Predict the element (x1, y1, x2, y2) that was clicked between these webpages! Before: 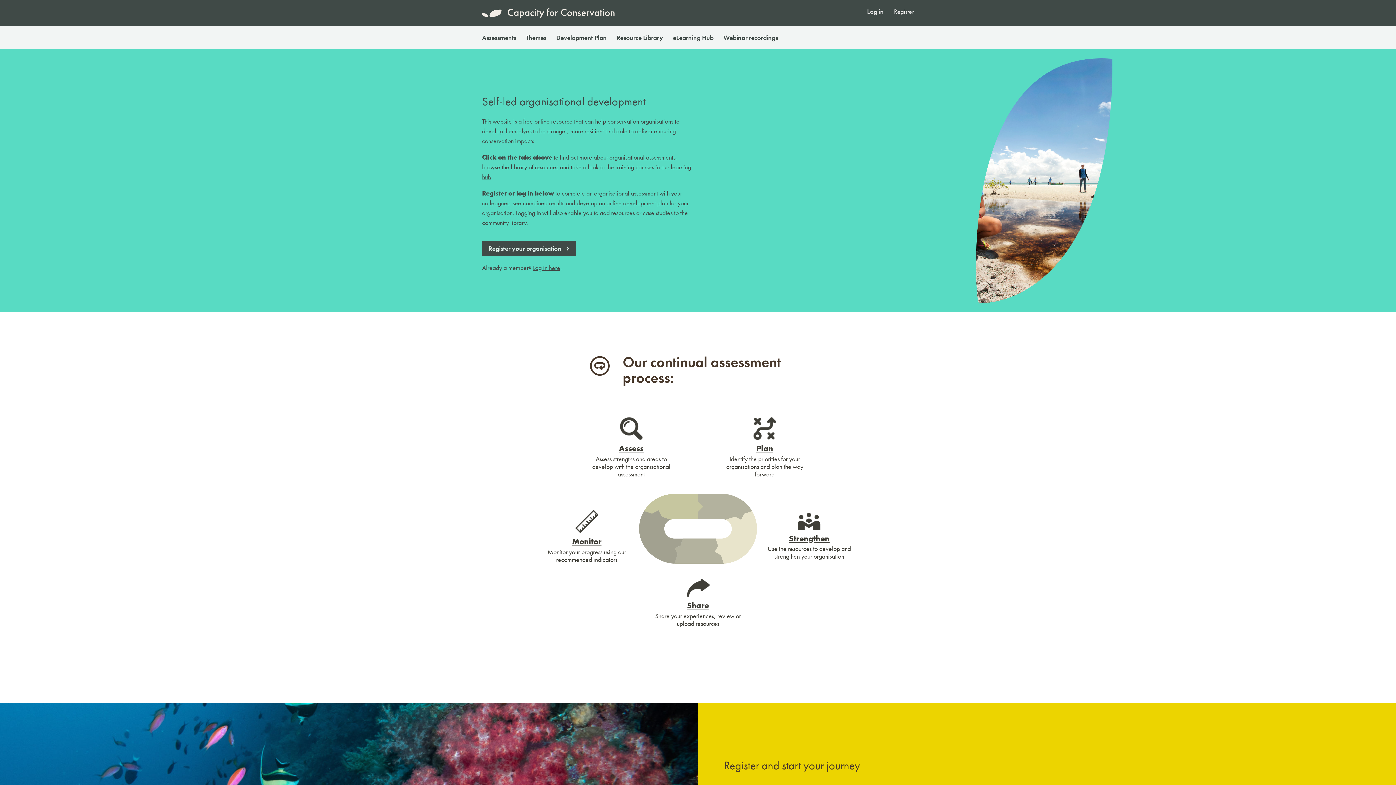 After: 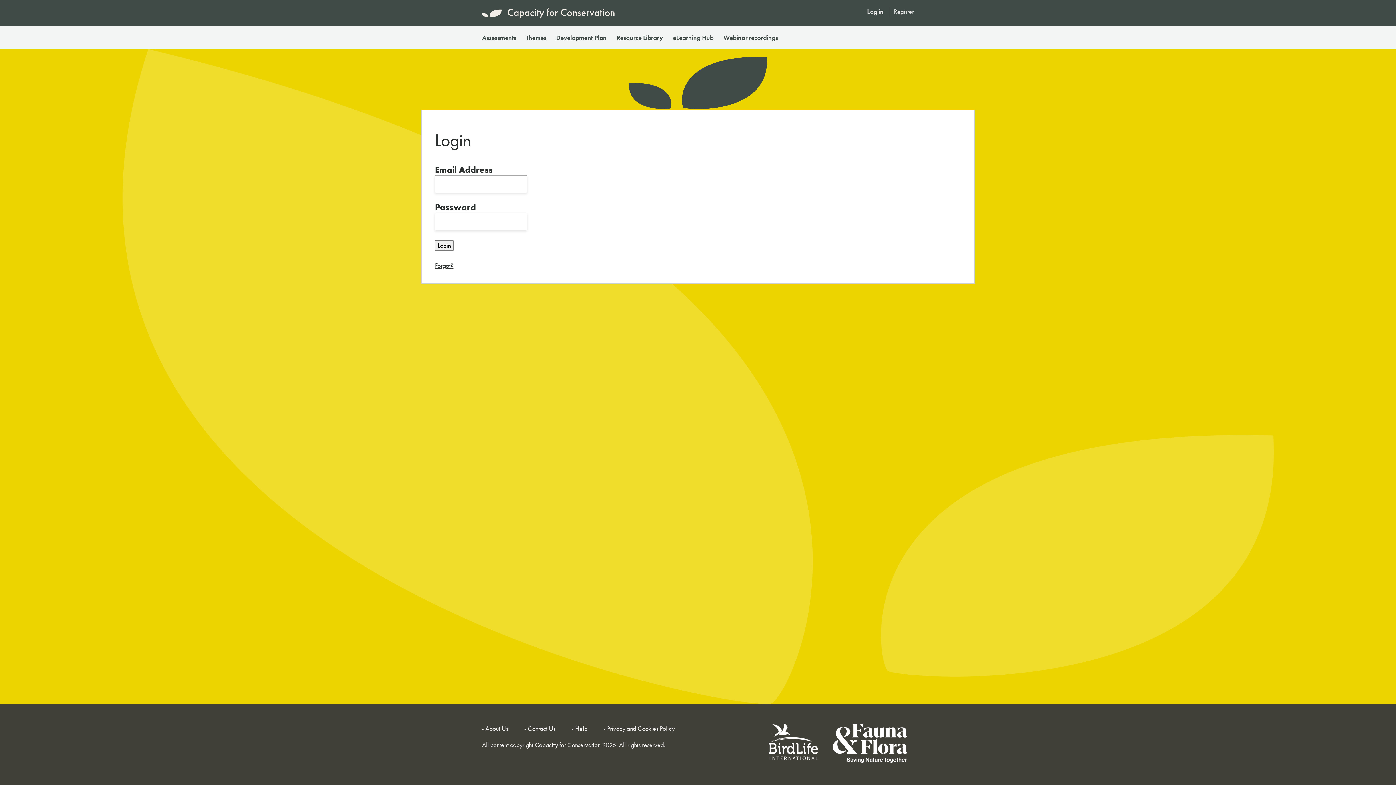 Action: bbox: (533, 263, 560, 272) label: Log in here